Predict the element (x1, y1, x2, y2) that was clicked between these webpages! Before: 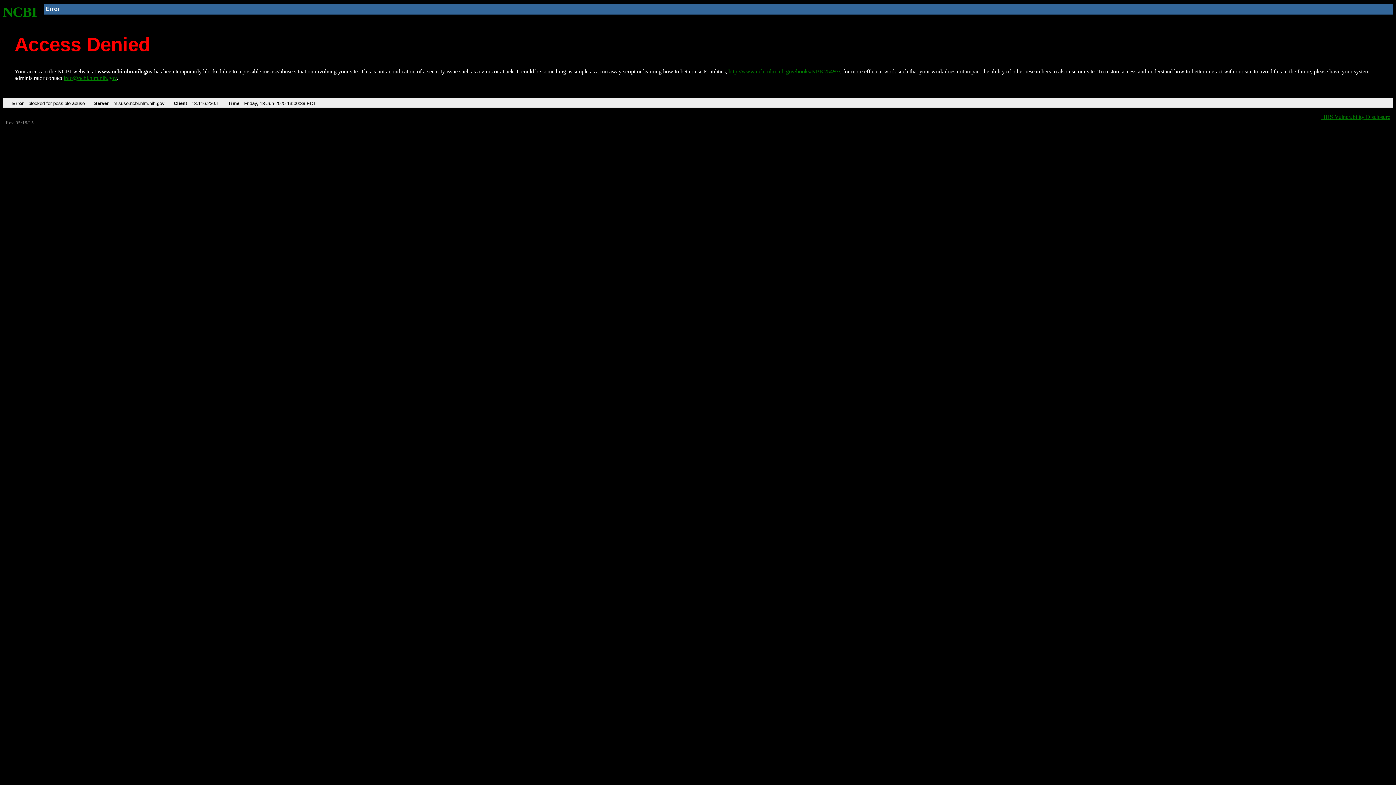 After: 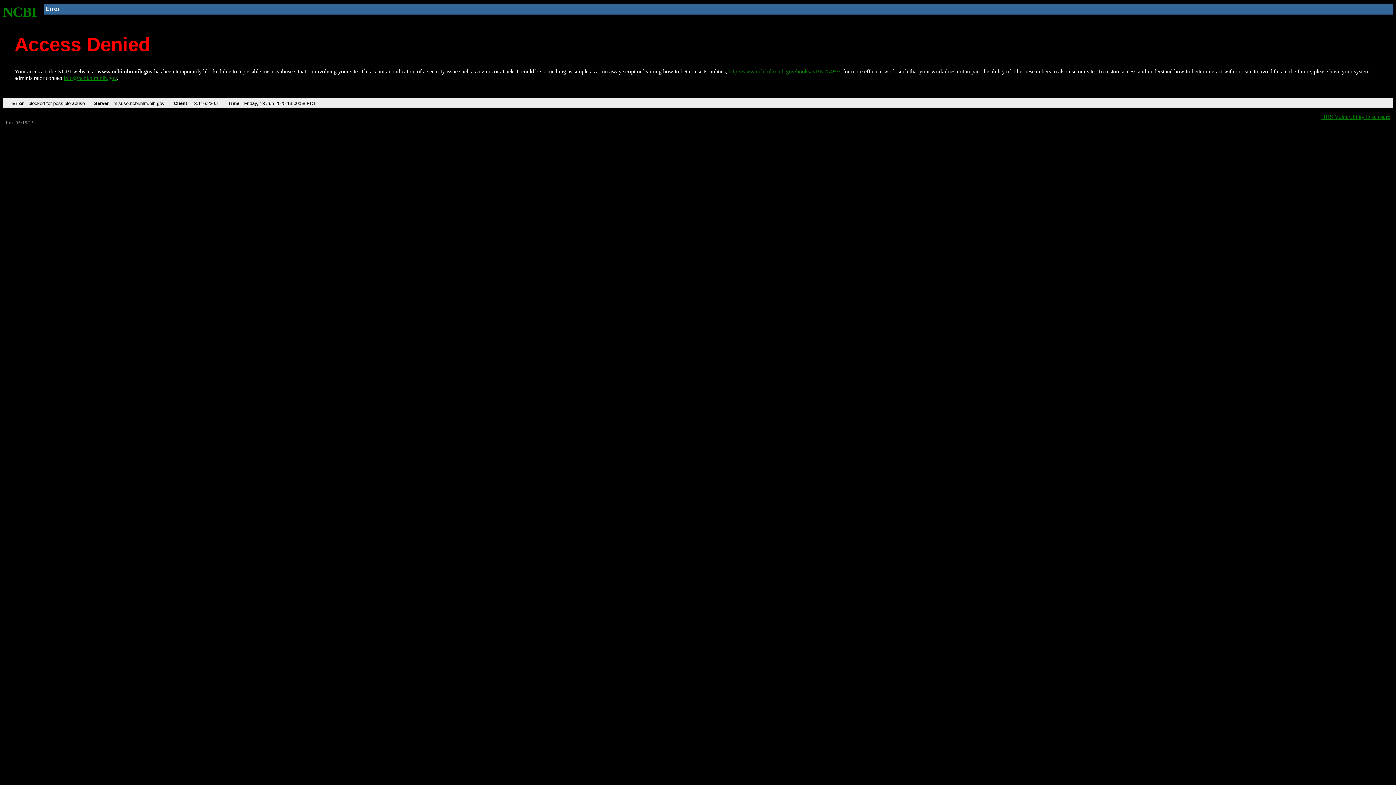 Action: label: http://www.ncbi.nlm.nih.gov/books/NBK25497/ bbox: (728, 68, 840, 74)